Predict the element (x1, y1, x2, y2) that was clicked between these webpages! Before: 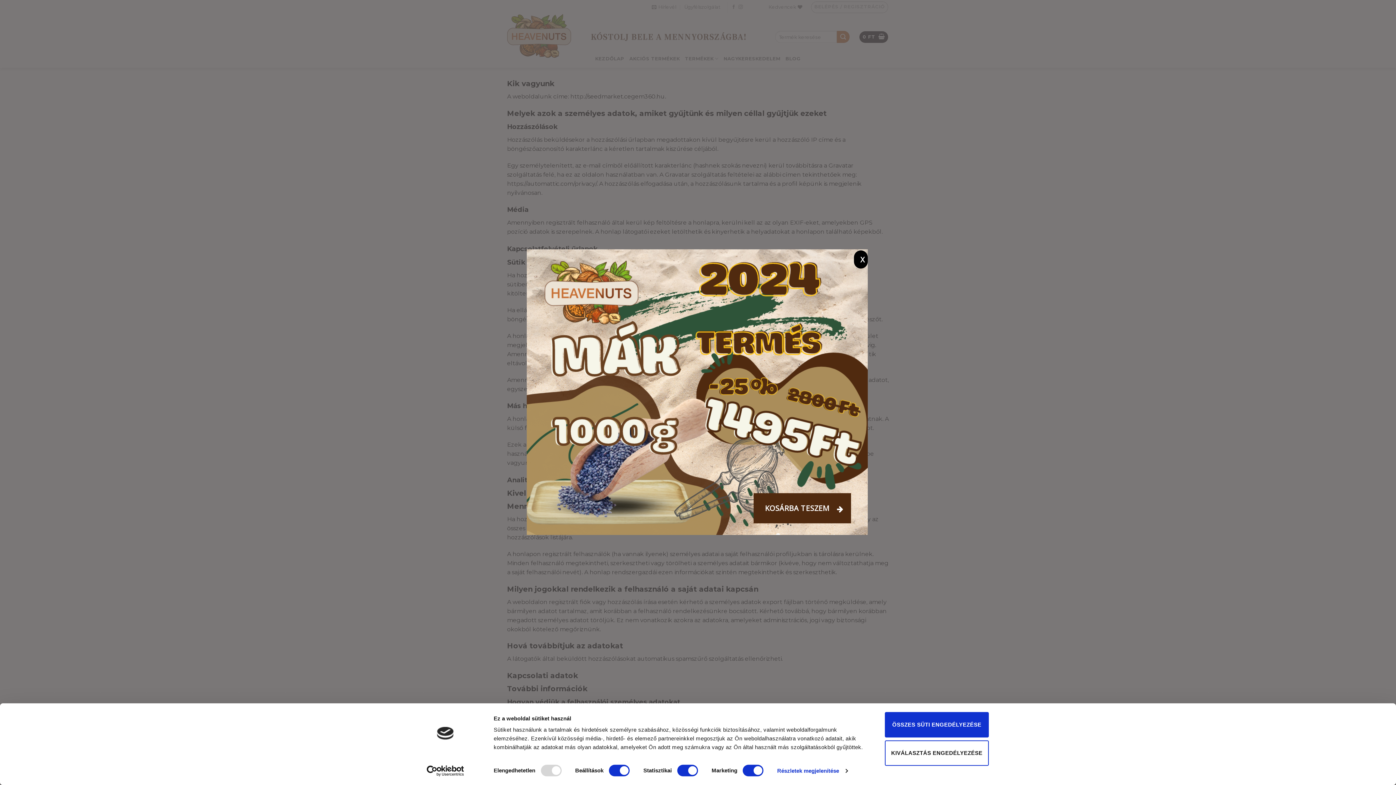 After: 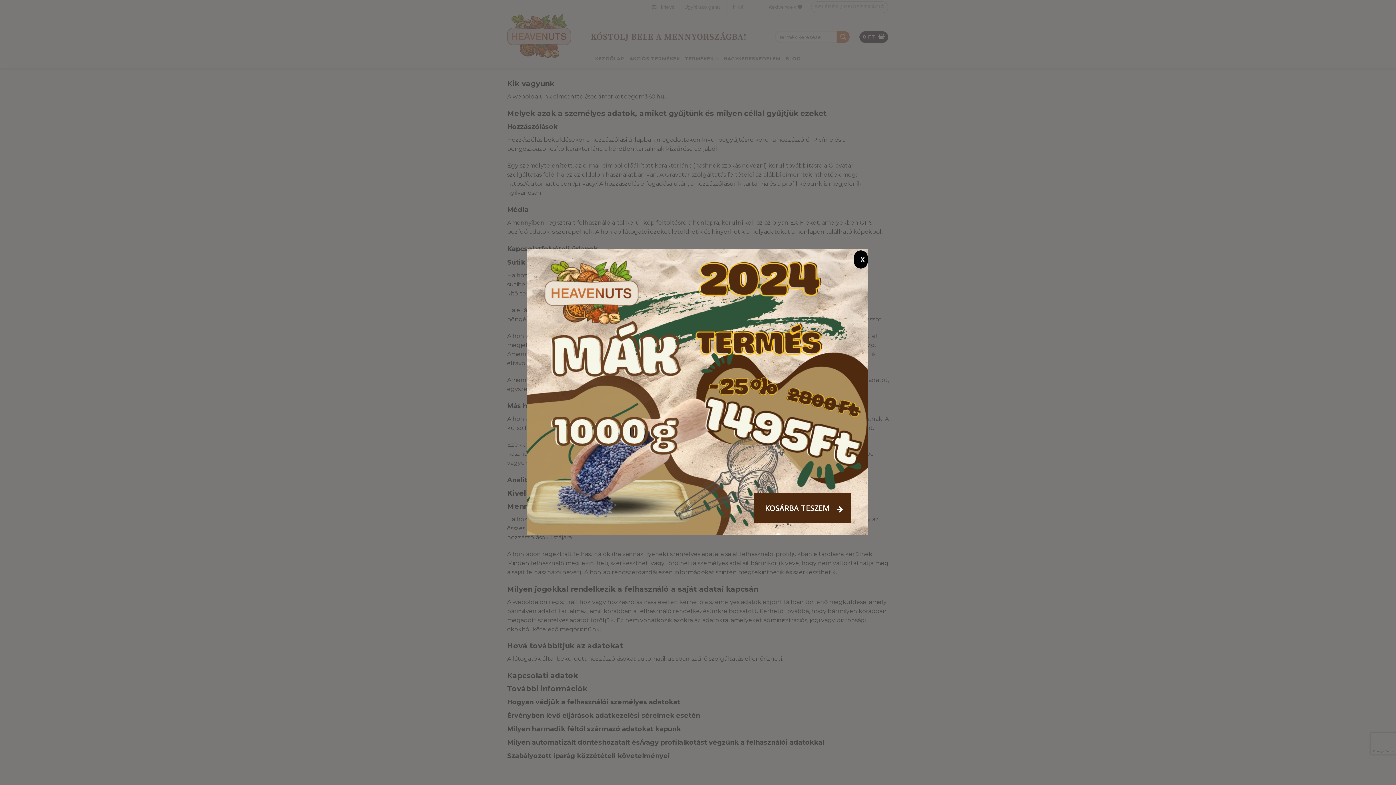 Action: label: ÖSSZES SÜTI ENGEDÉLYEZÉSE bbox: (885, 712, 989, 737)